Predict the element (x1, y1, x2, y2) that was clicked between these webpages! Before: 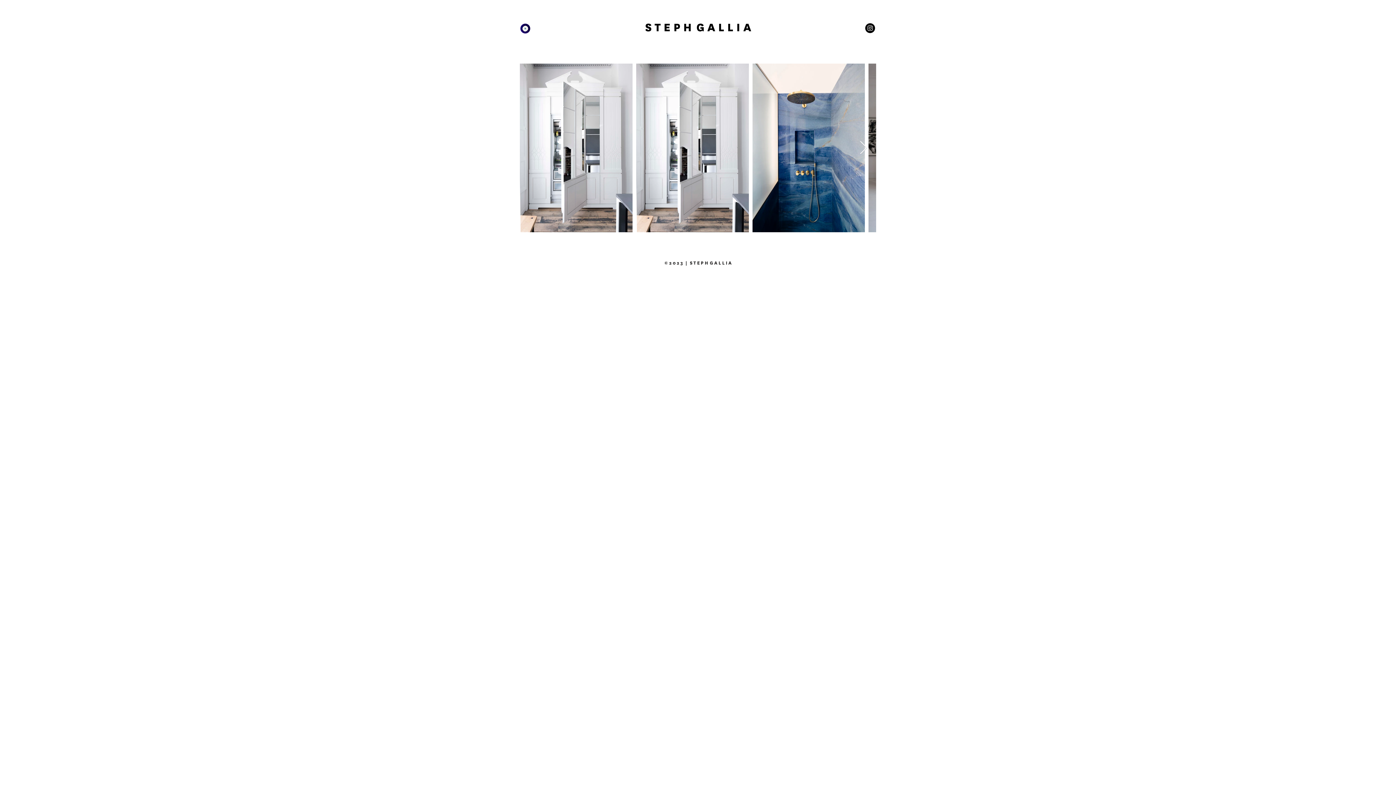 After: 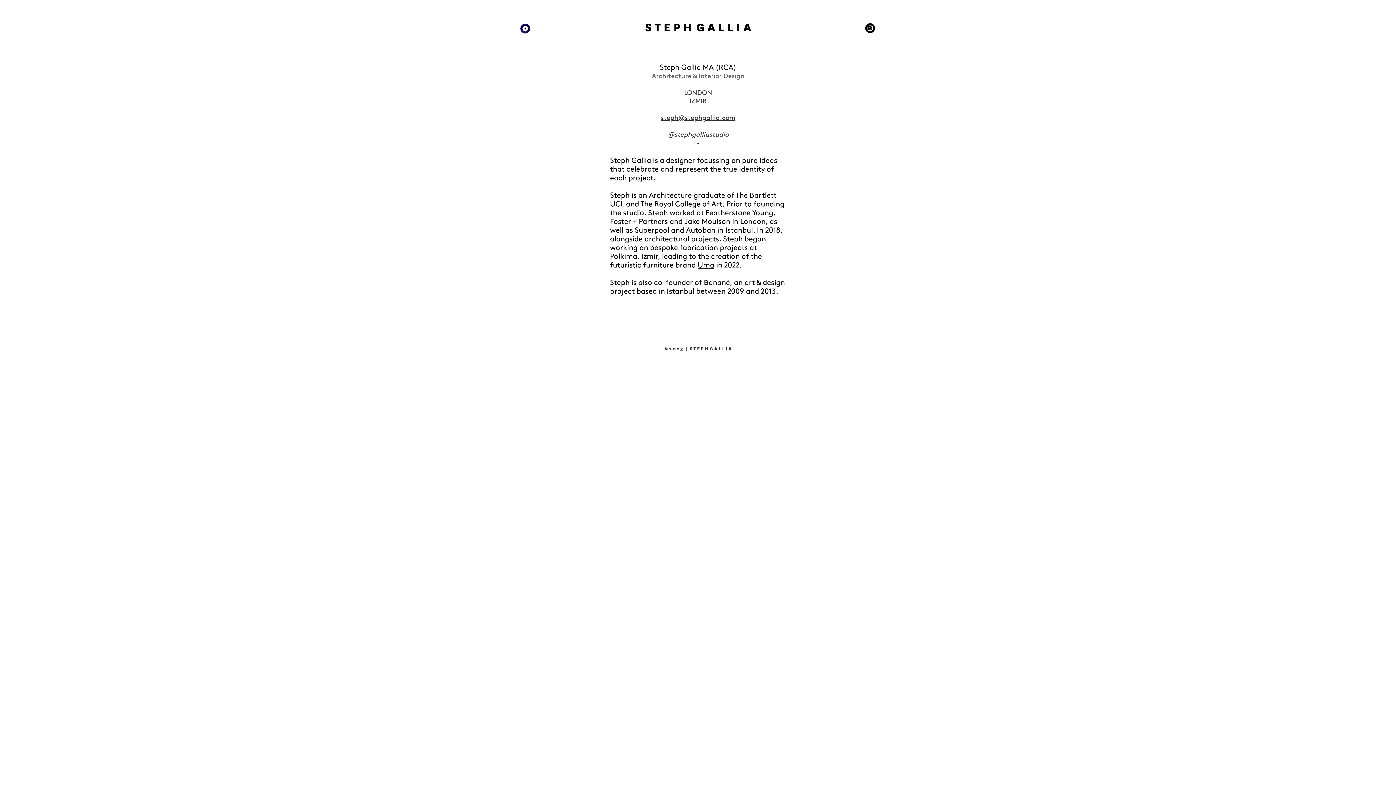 Action: bbox: (520, 23, 530, 33)